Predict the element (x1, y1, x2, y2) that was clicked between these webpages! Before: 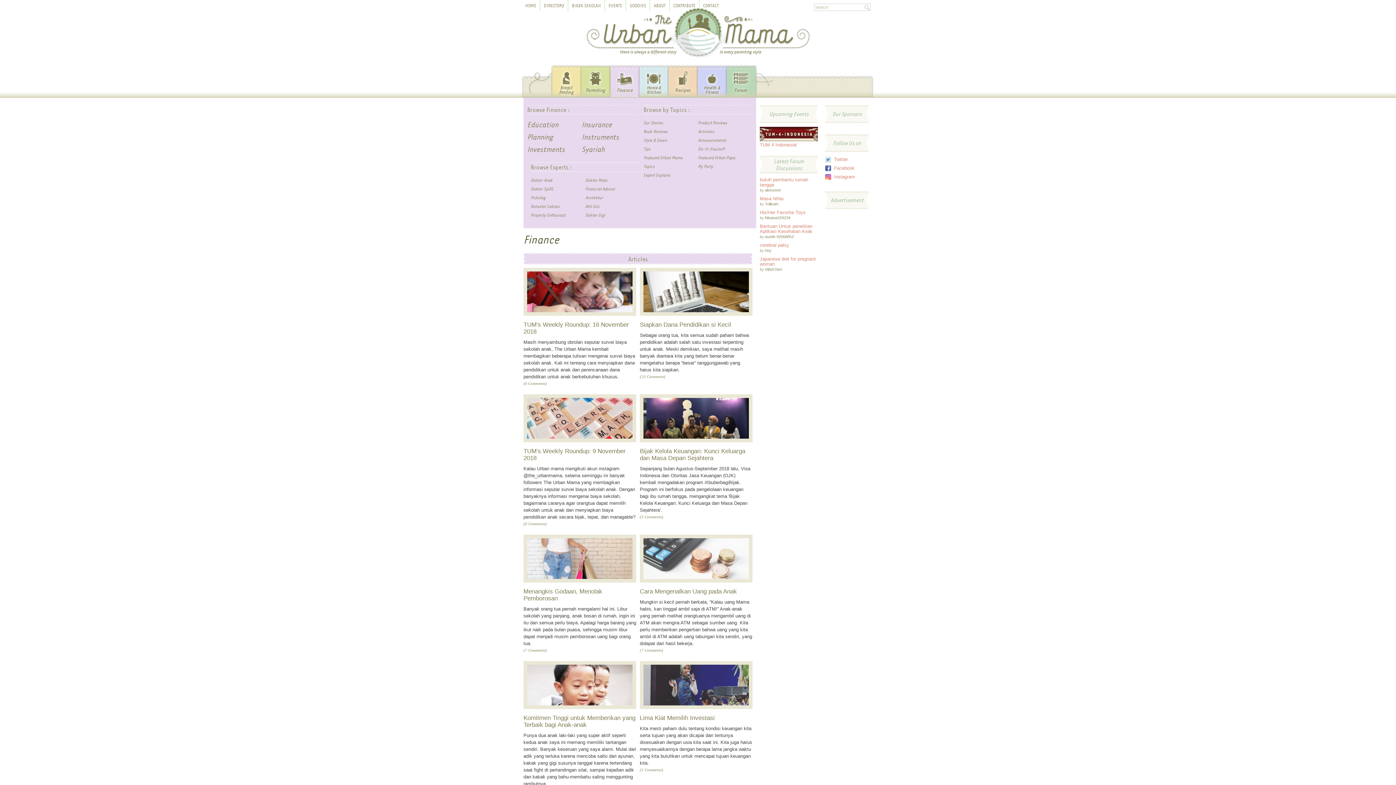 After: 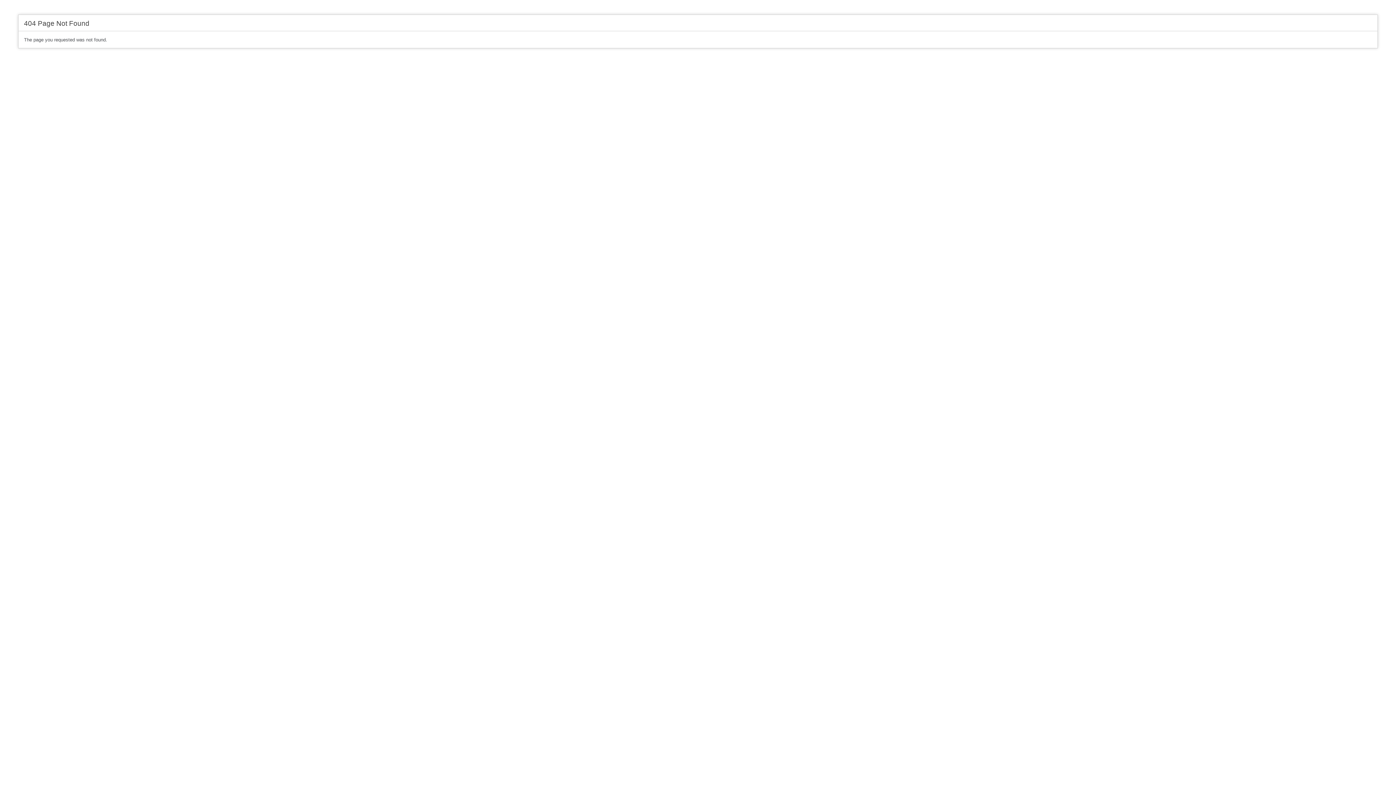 Action: label: Topics bbox: (643, 163, 654, 169)